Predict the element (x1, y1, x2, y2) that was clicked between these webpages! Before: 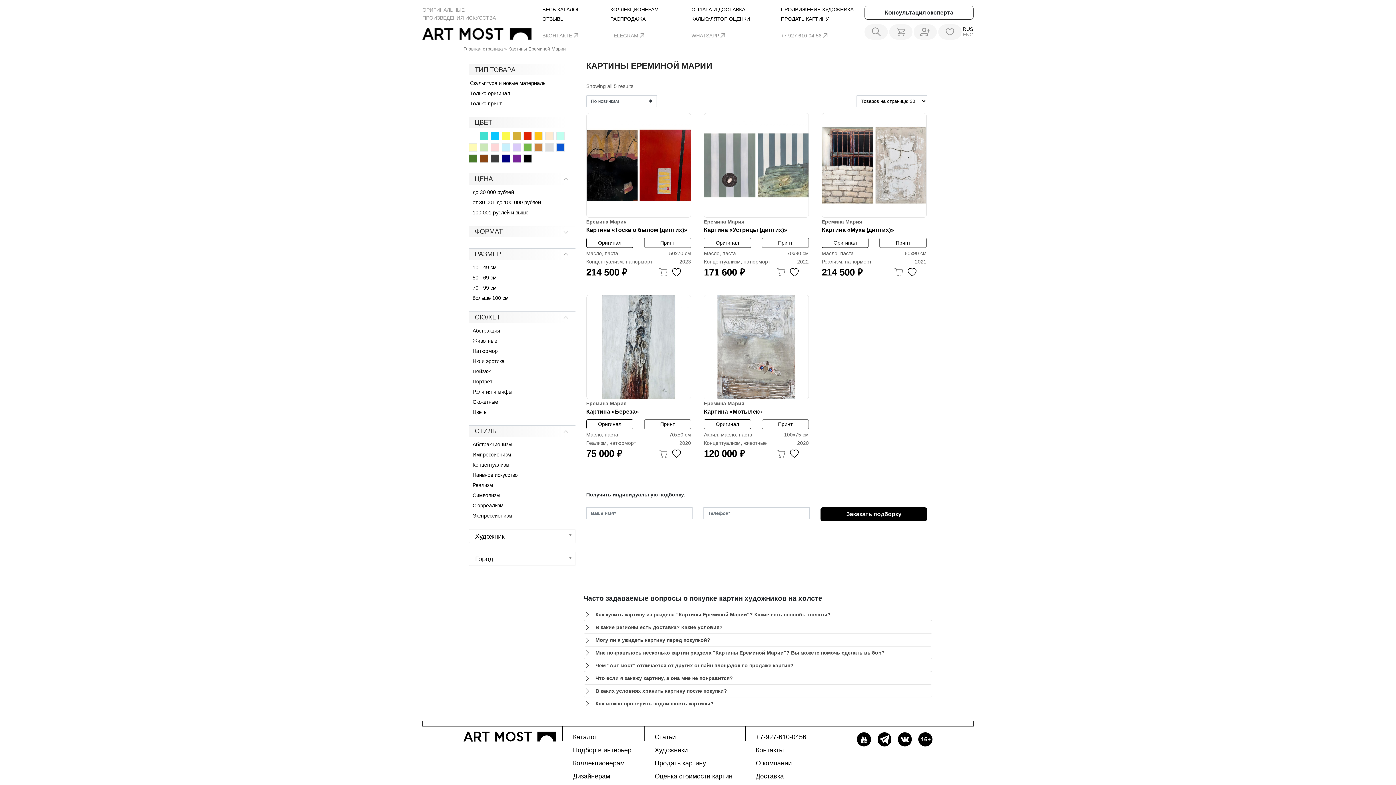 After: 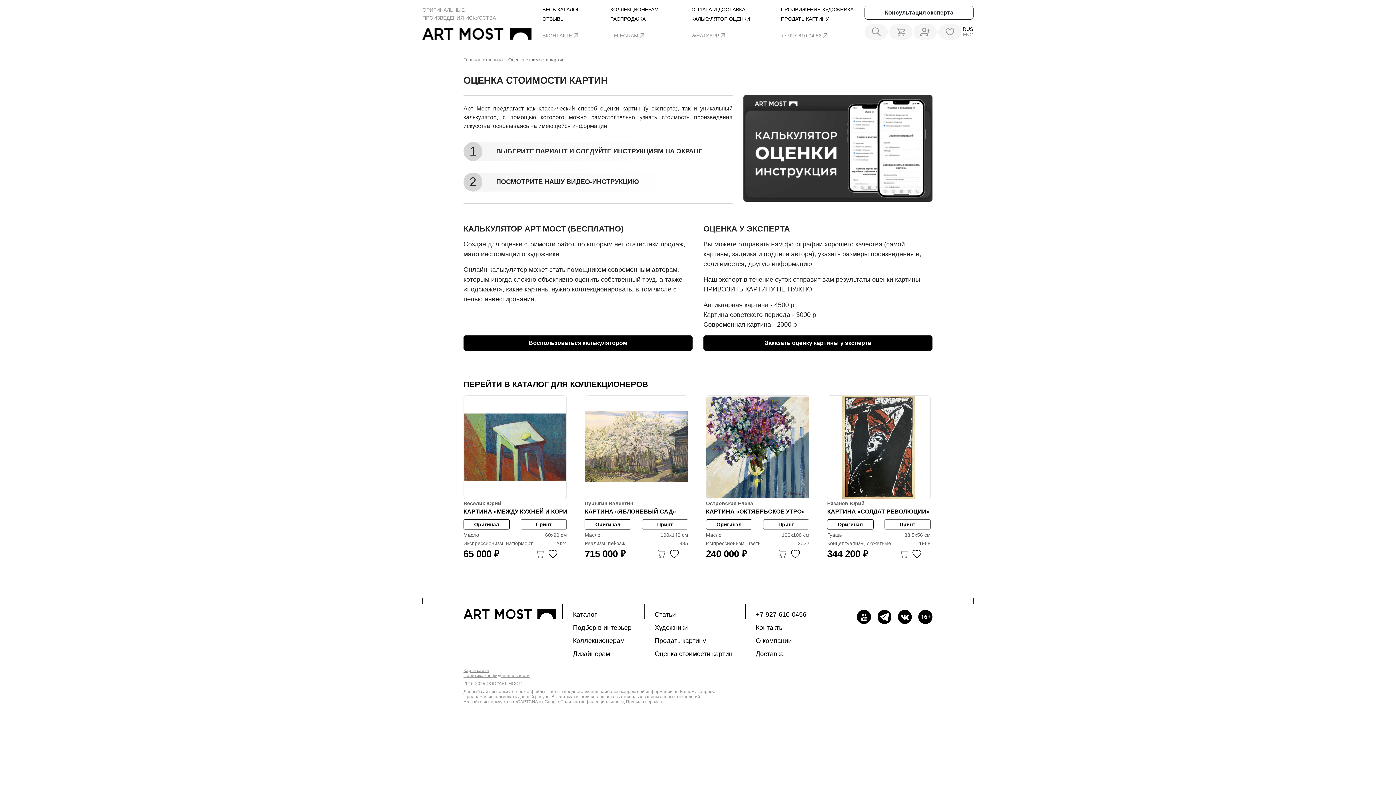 Action: bbox: (654, 771, 732, 782) label: Оценка стоимости картин